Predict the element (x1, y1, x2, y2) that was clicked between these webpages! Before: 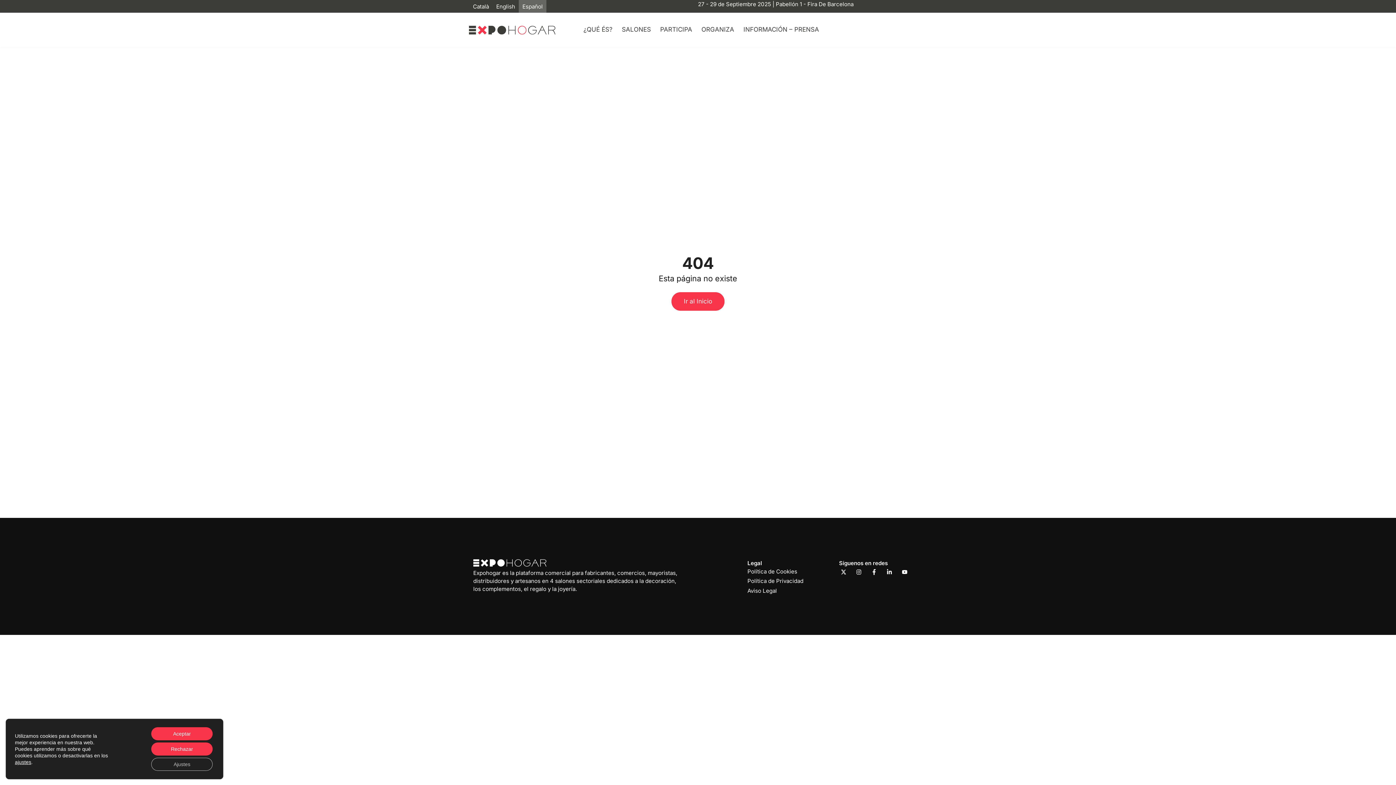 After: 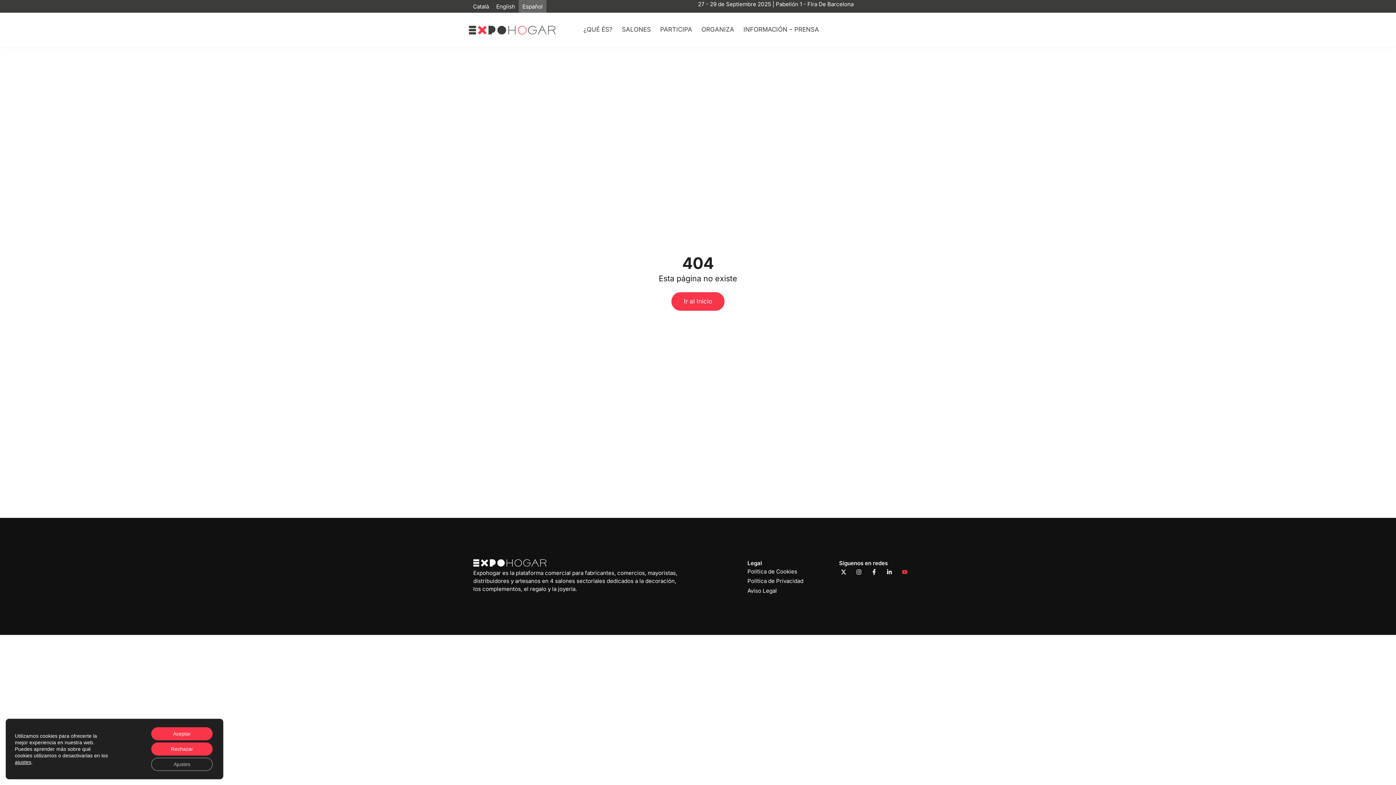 Action: bbox: (900, 567, 909, 576) label: Youtube